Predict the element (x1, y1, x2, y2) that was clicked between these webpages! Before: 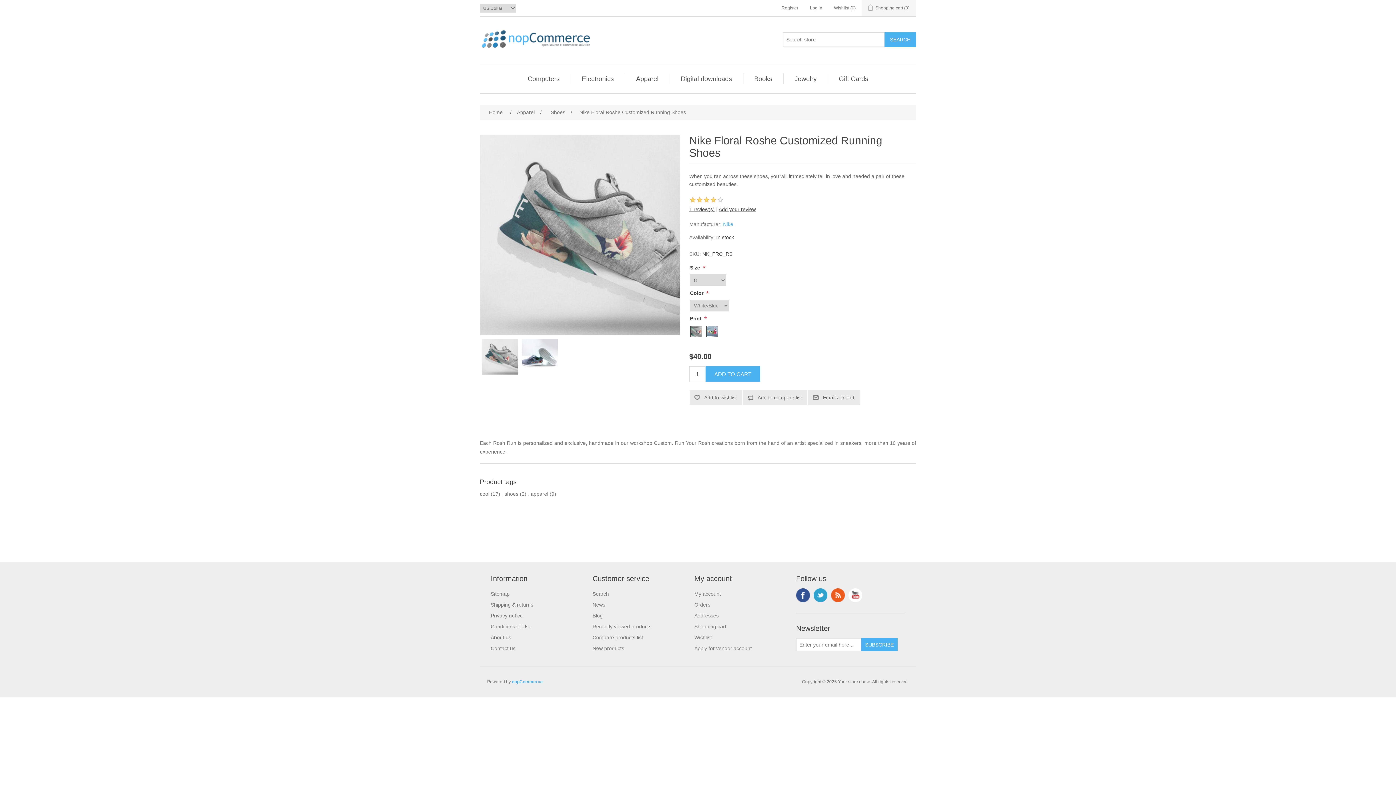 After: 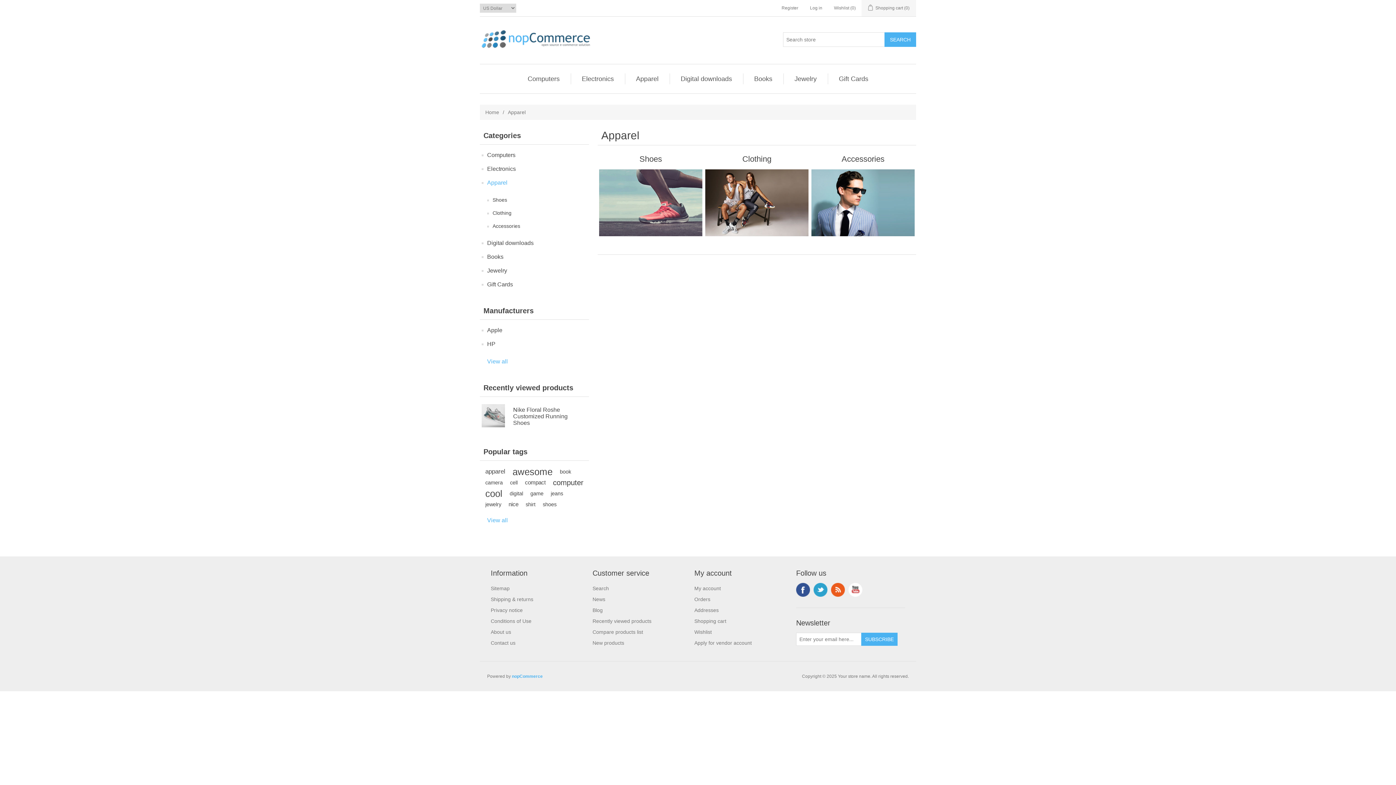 Action: bbox: (515, 106, 536, 118) label: Apparel